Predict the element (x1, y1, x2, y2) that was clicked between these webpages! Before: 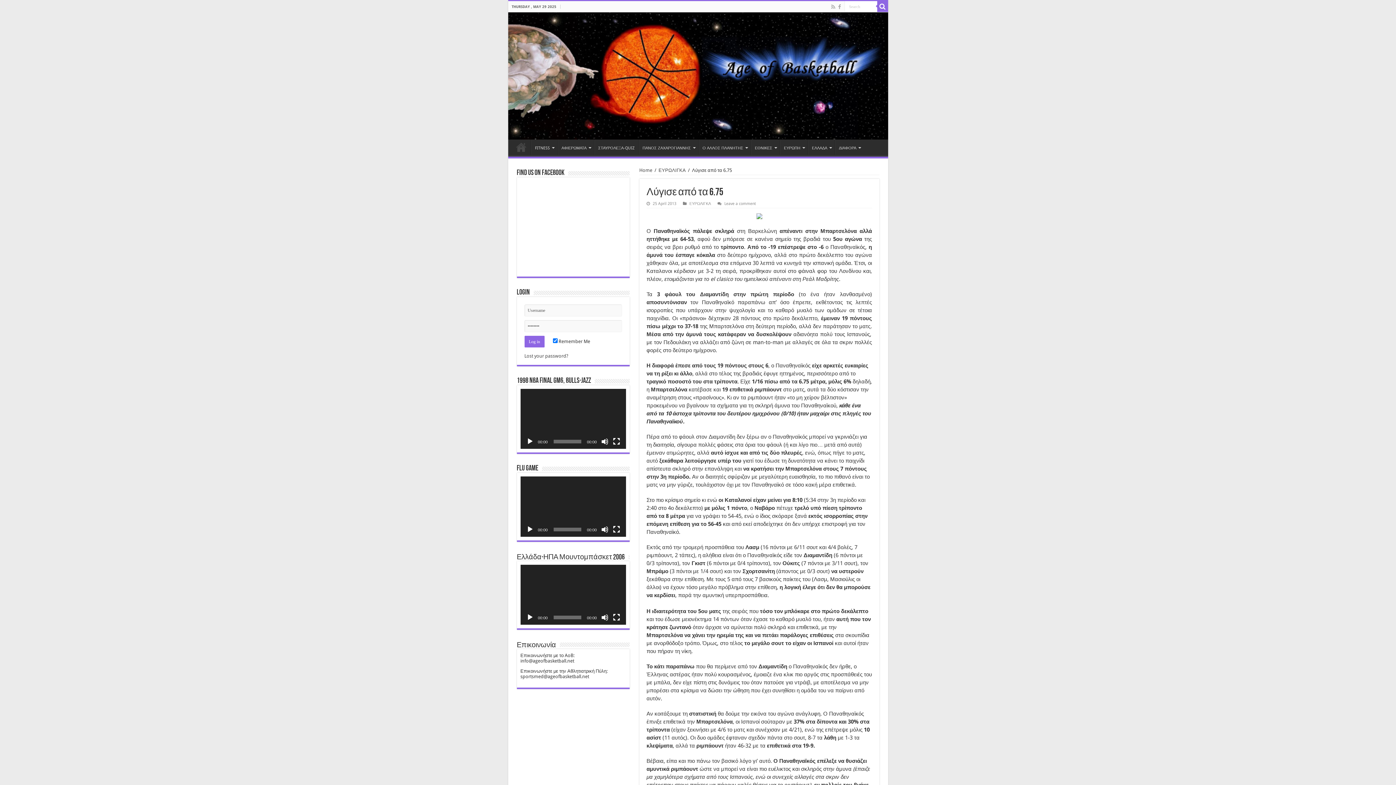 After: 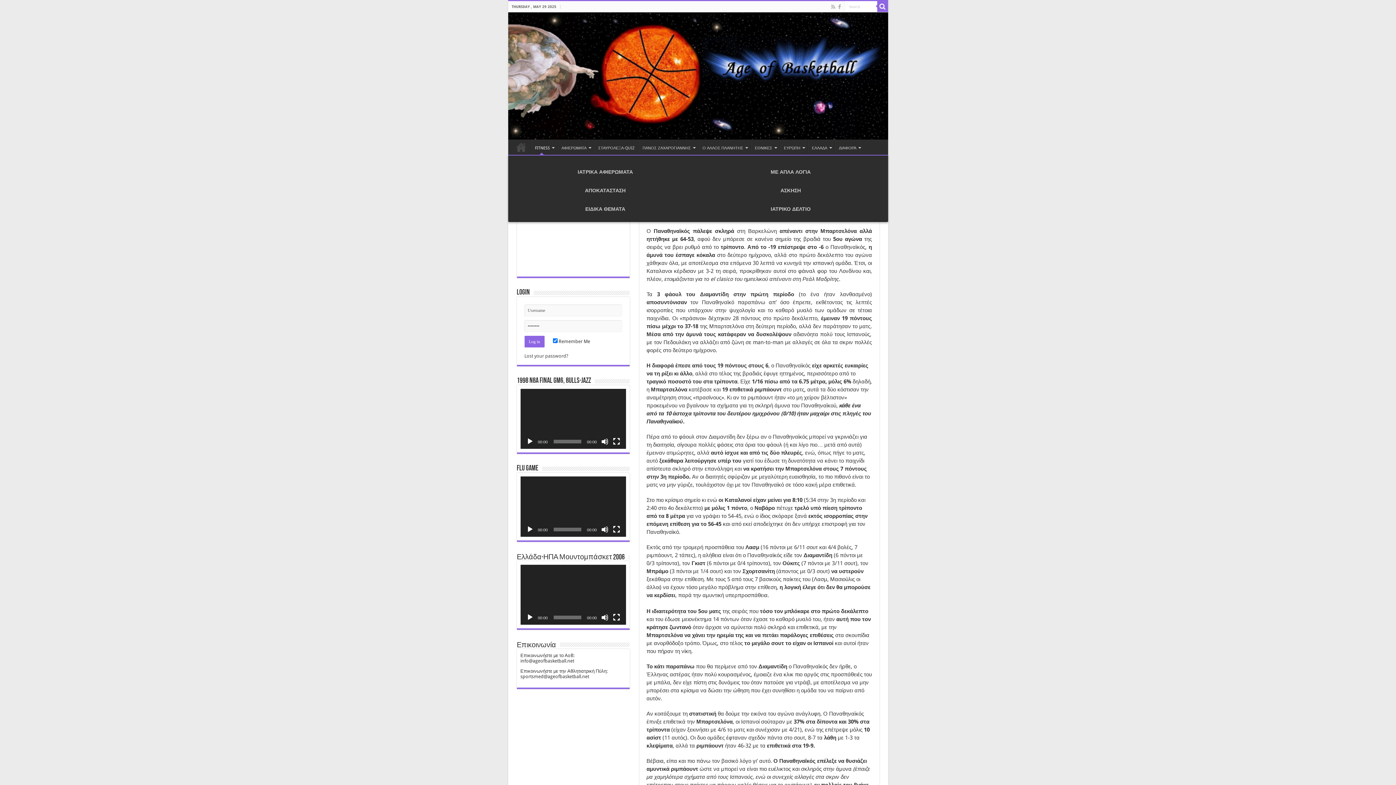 Action: bbox: (531, 139, 557, 154) label: FITNESS